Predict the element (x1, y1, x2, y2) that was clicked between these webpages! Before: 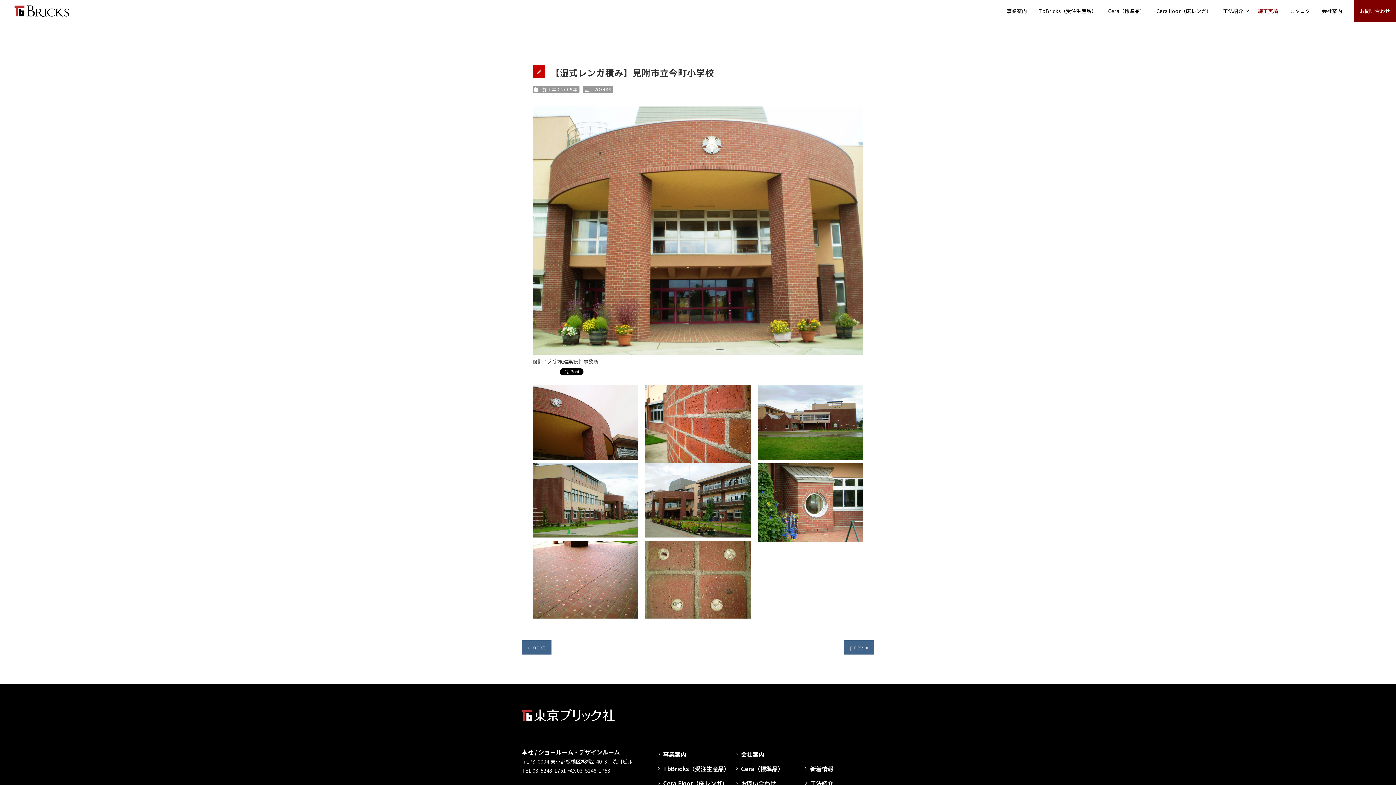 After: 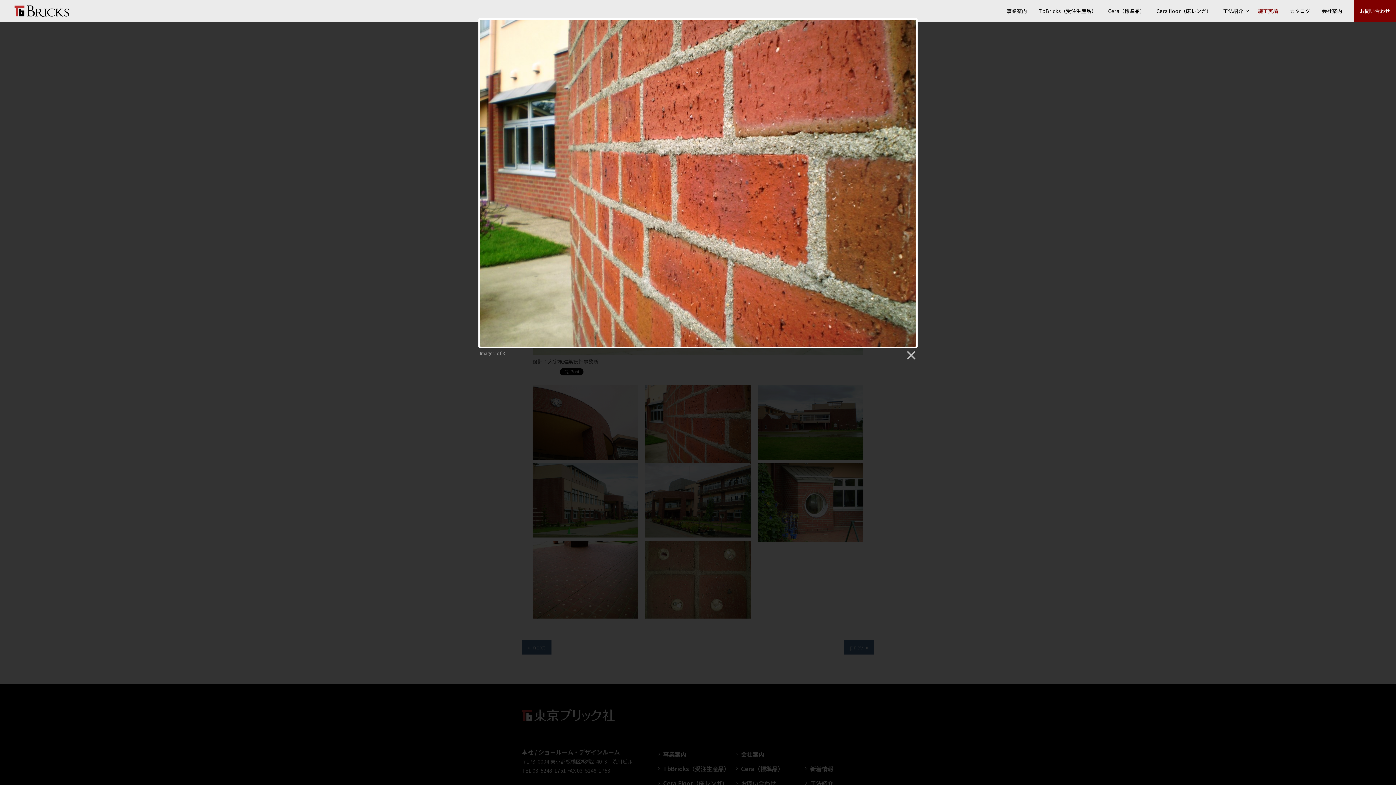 Action: bbox: (645, 385, 751, 455)